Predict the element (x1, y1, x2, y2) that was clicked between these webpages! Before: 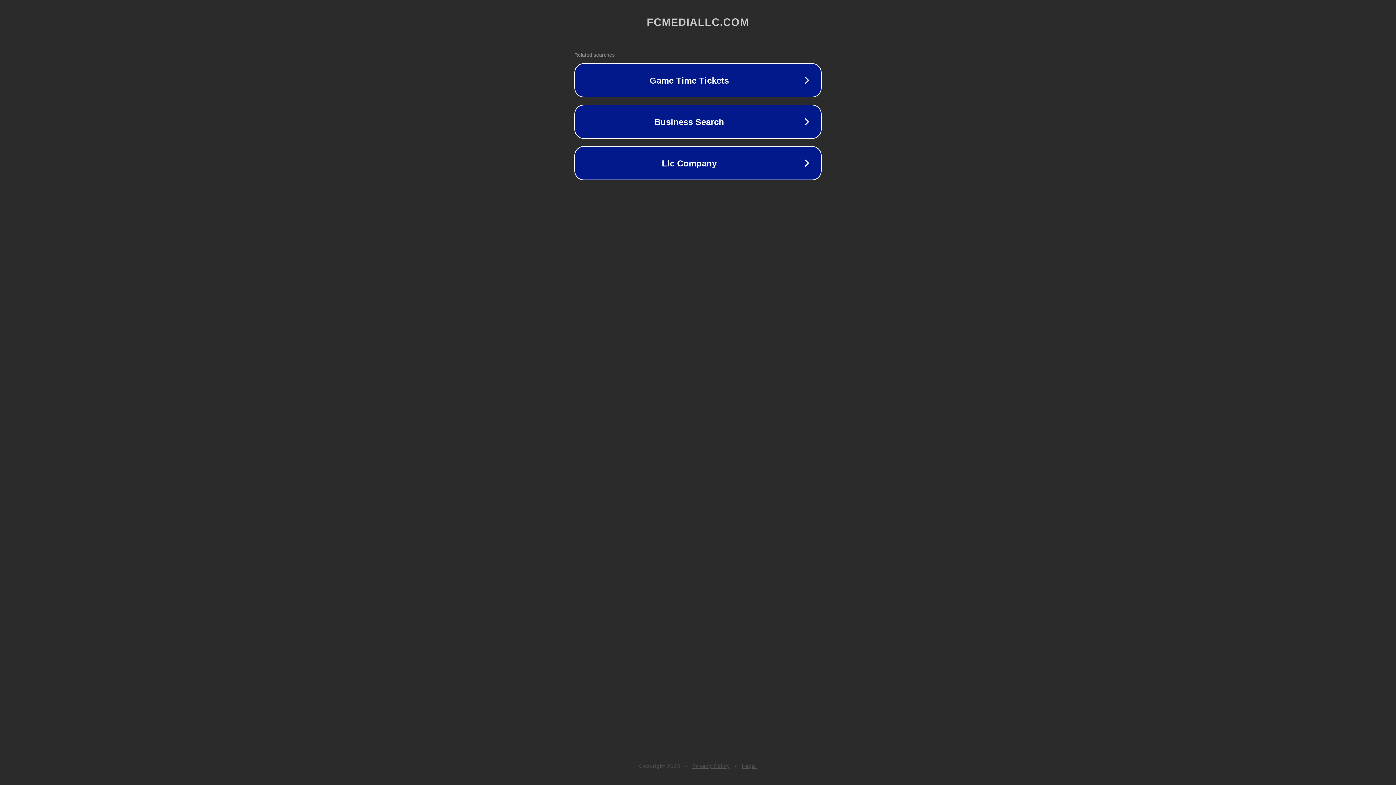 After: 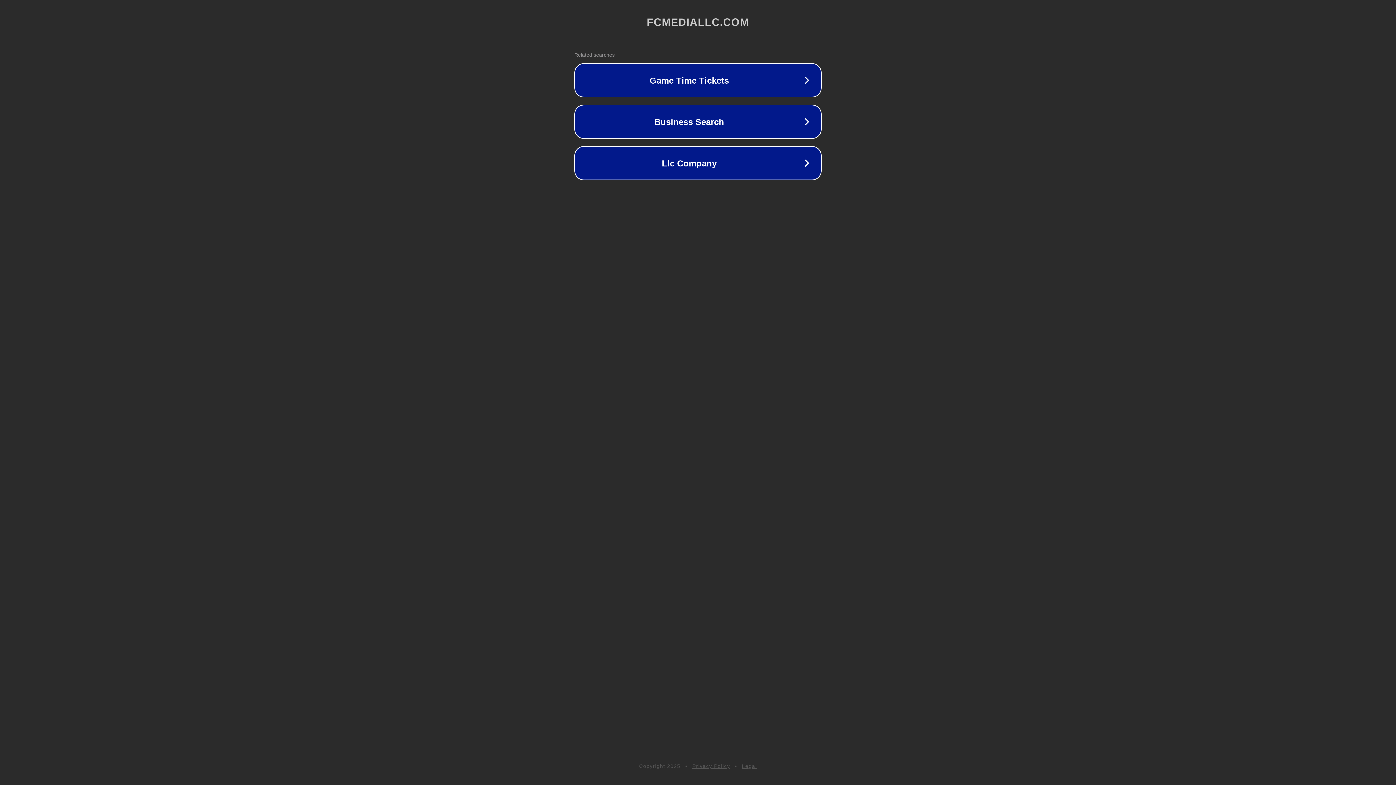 Action: bbox: (692, 763, 730, 769) label: Privacy Policy